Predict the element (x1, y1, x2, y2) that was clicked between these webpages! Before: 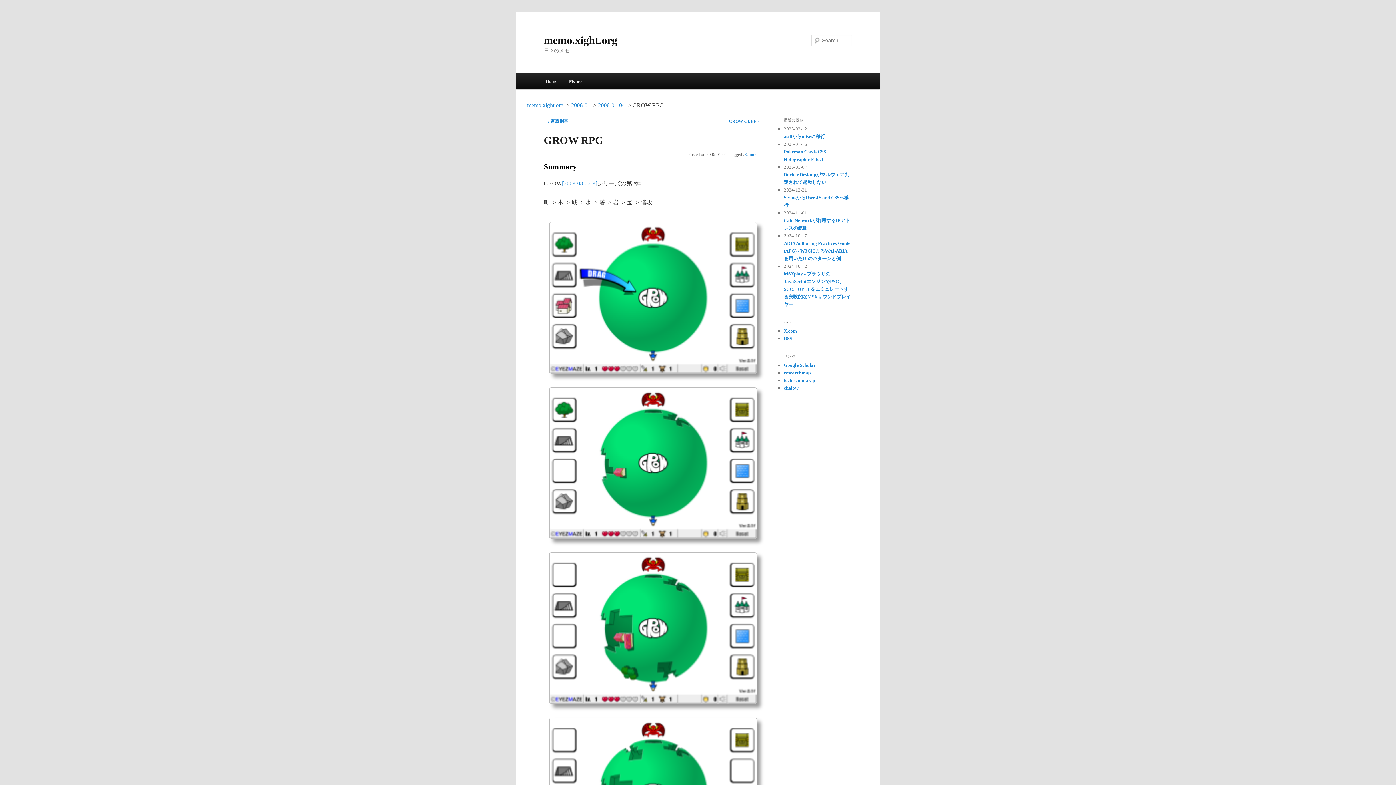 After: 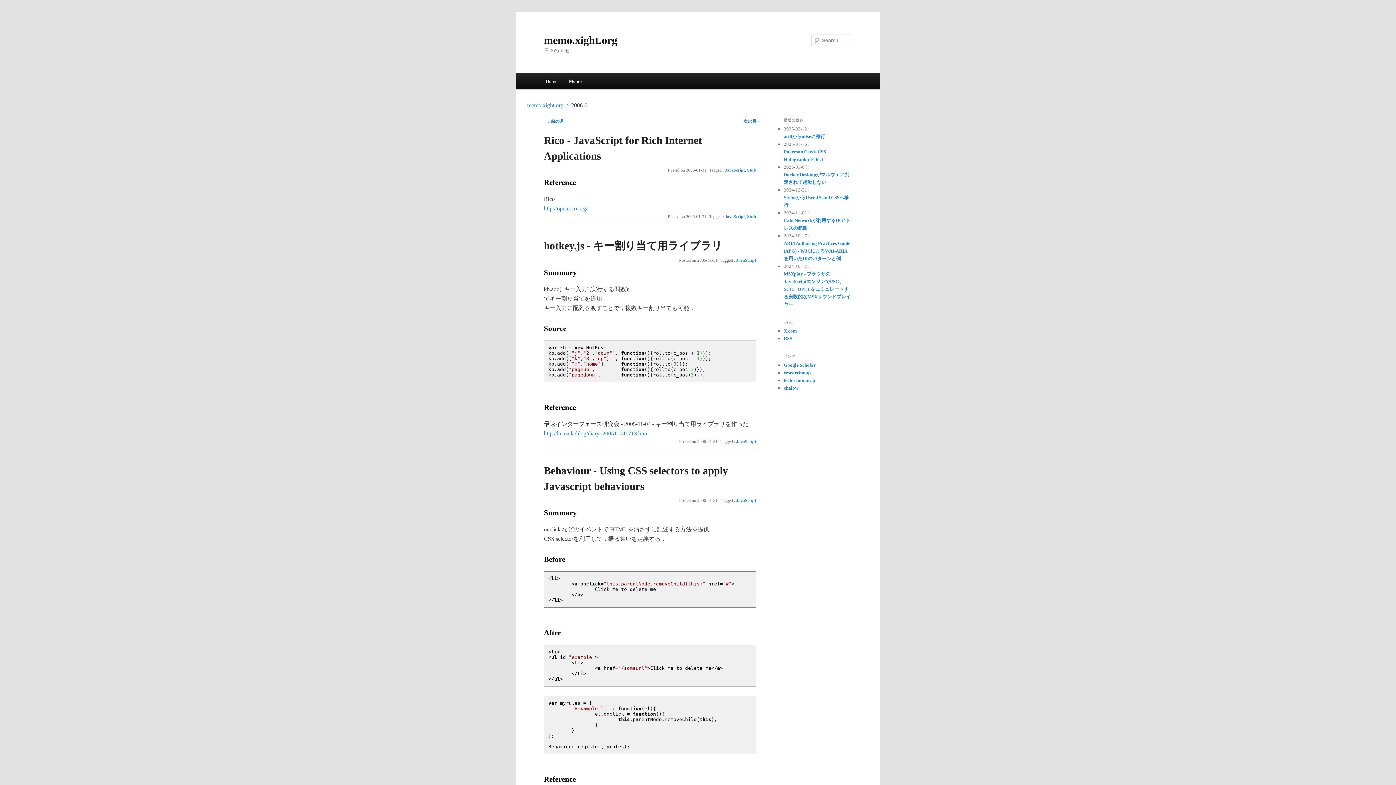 Action: label: 2006-01 bbox: (571, 102, 590, 108)